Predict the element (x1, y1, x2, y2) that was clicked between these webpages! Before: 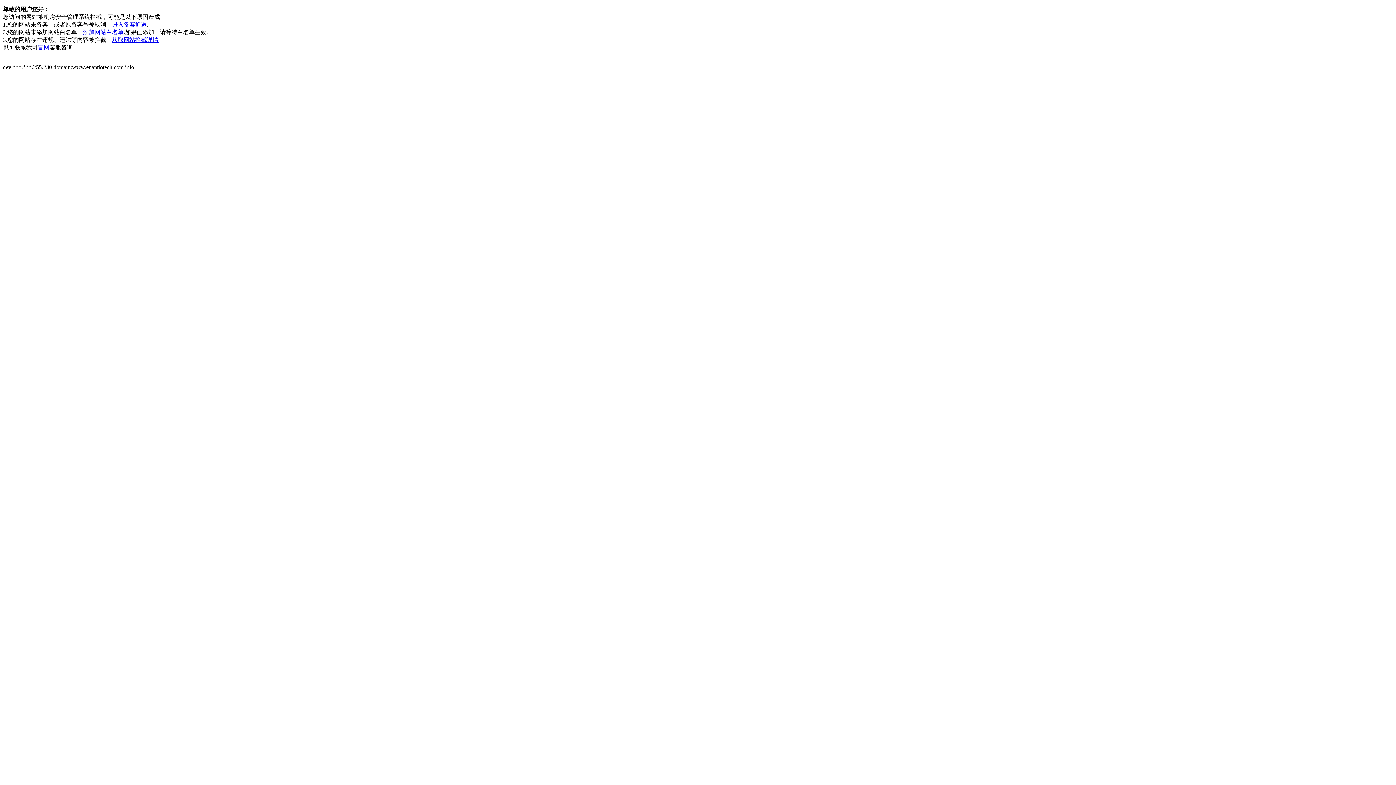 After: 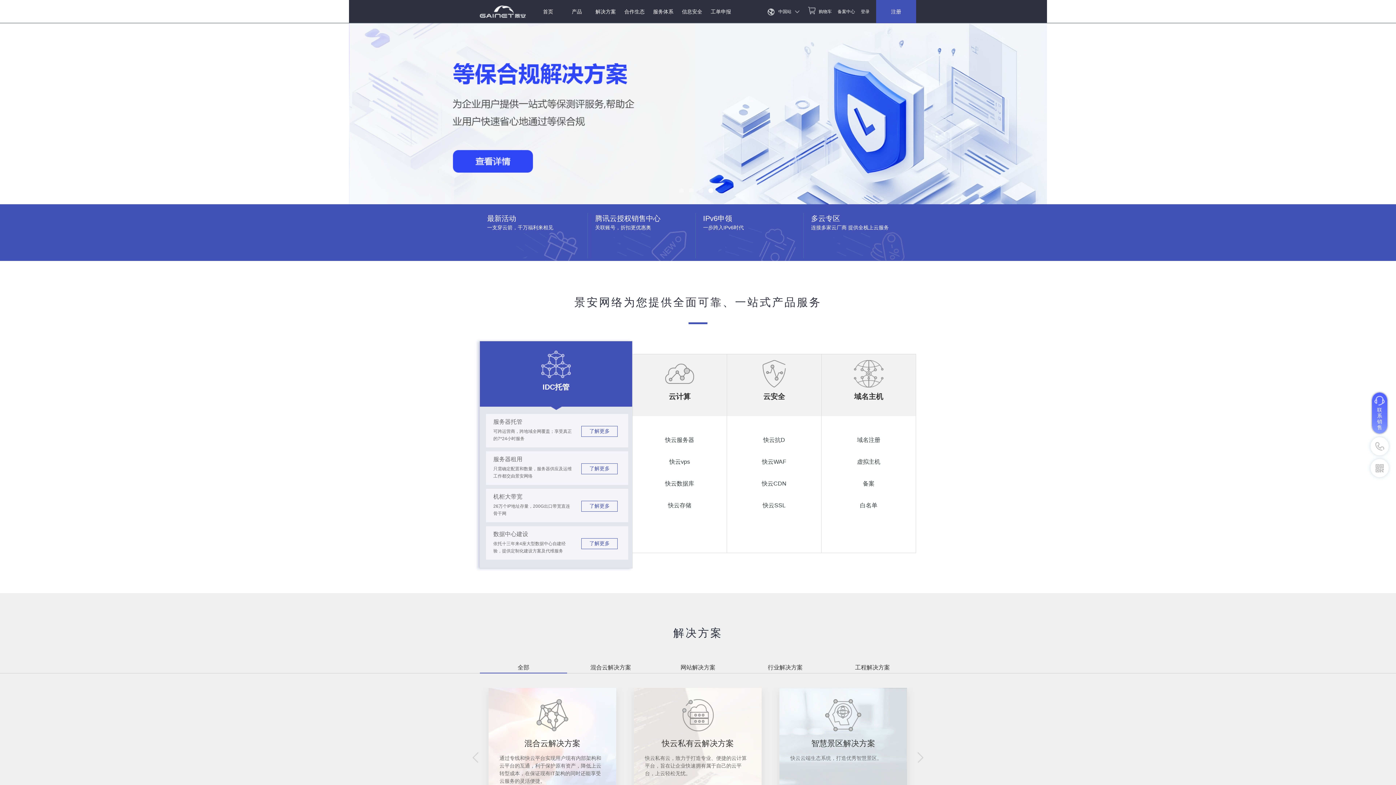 Action: bbox: (37, 44, 49, 50) label: 官网